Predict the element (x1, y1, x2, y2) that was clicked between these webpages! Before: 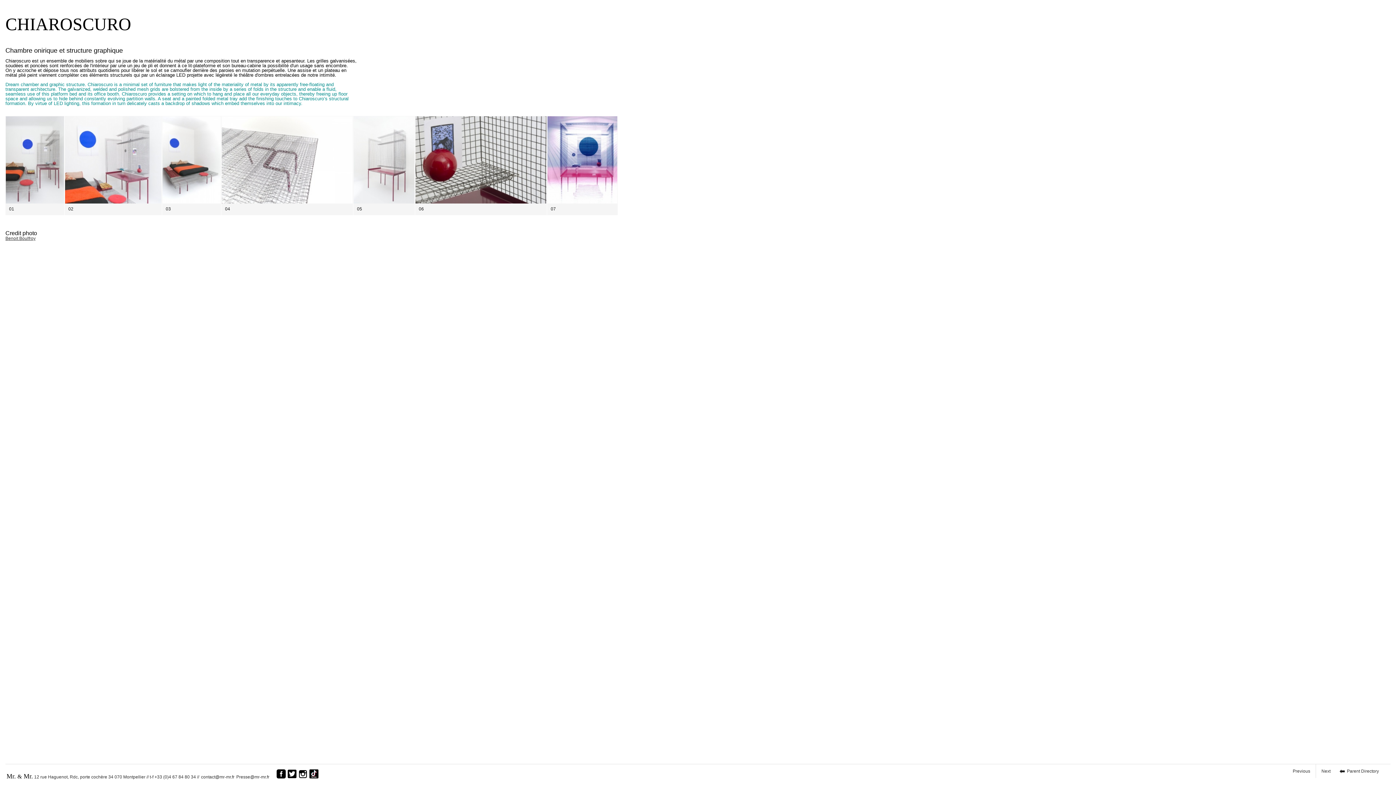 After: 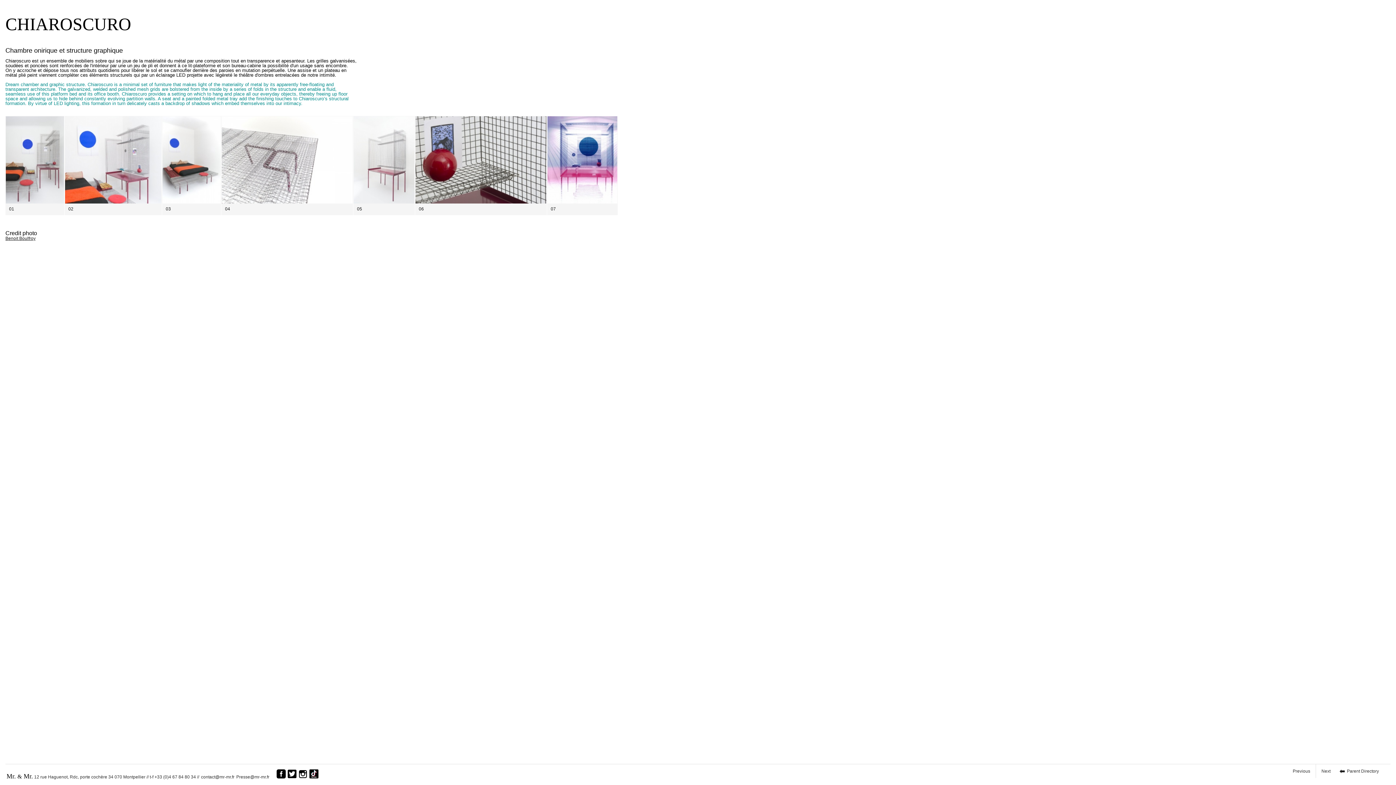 Action: label: Benoit Boulfroy bbox: (5, 236, 35, 241)